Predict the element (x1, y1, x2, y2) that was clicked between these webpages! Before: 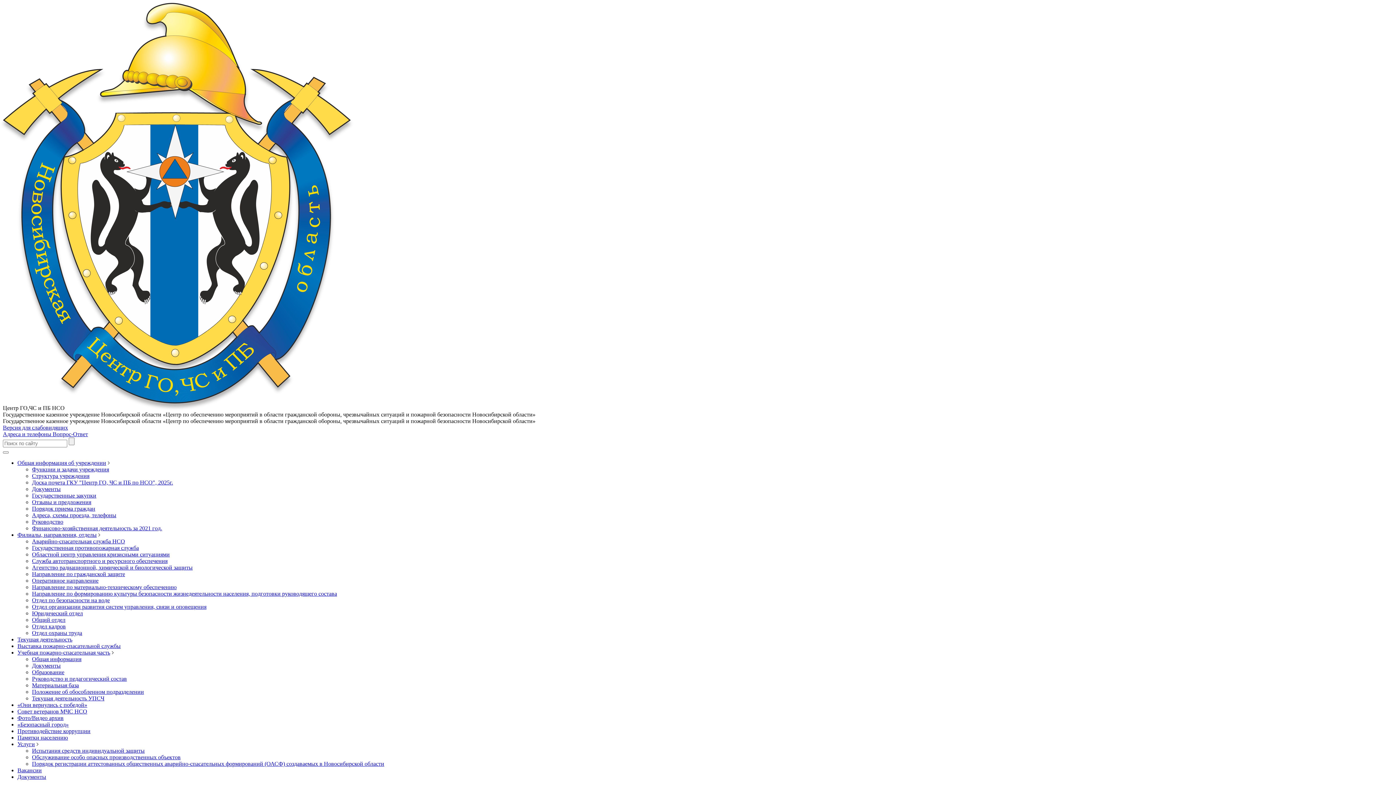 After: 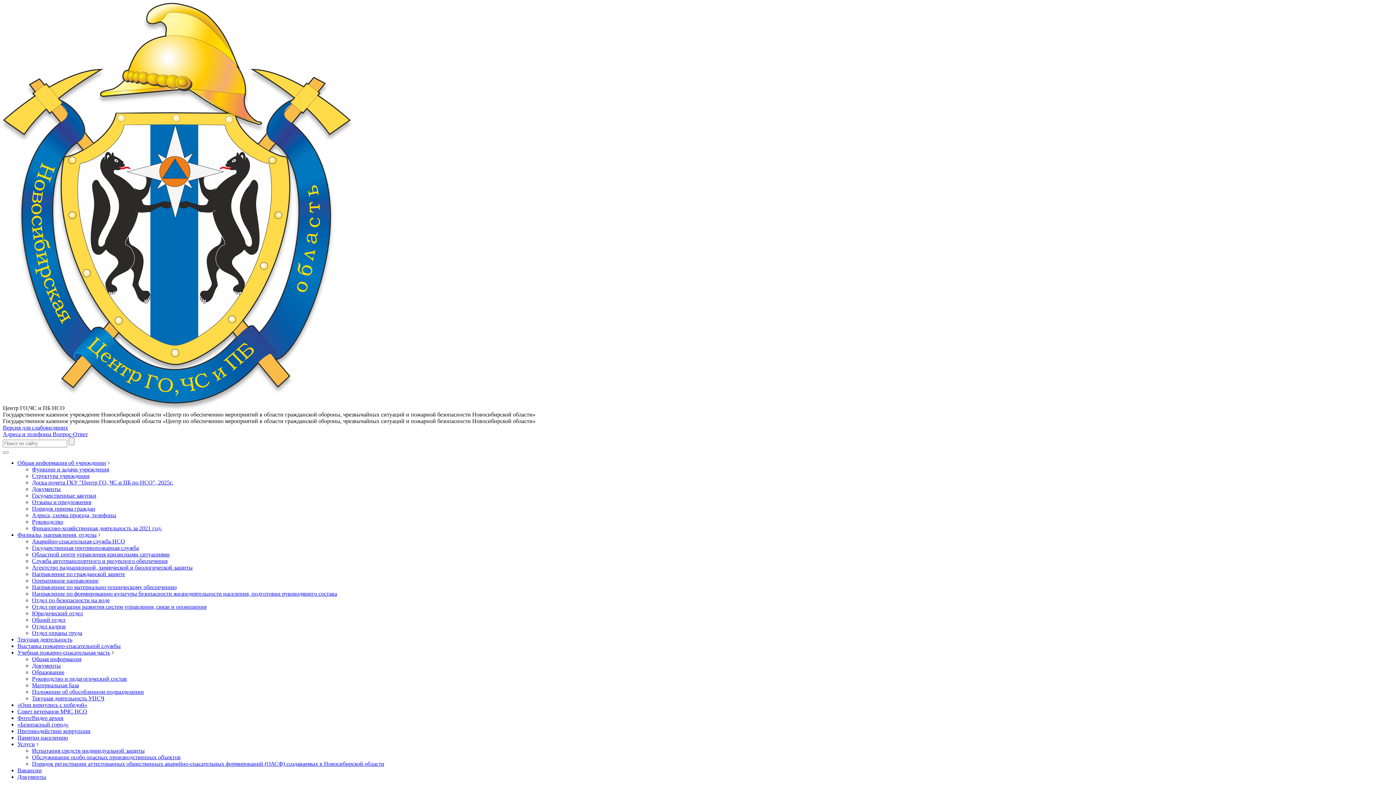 Action: bbox: (32, 623, 65, 629) label: Отдел кадров